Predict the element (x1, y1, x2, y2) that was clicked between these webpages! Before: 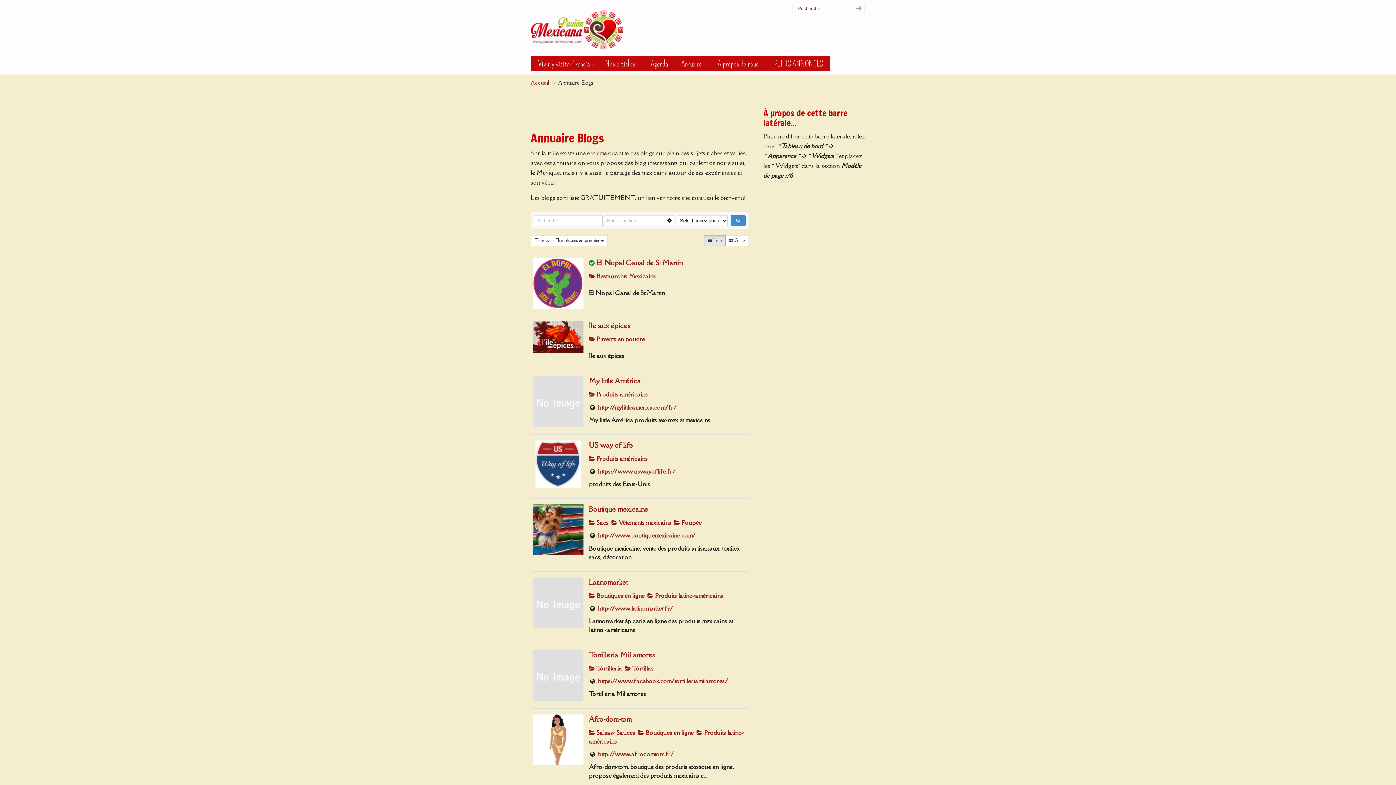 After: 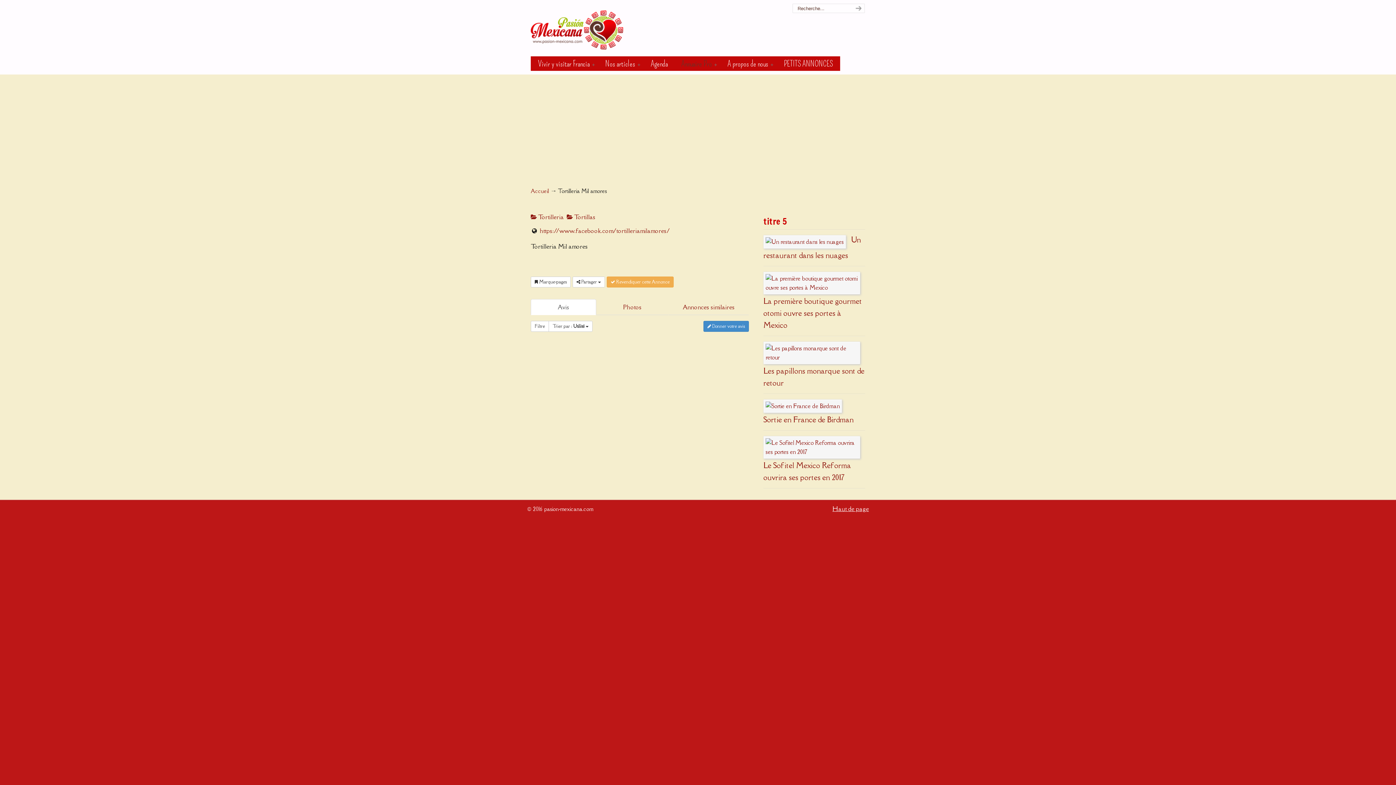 Action: label: Tortilleria Mil amores bbox: (589, 650, 654, 659)